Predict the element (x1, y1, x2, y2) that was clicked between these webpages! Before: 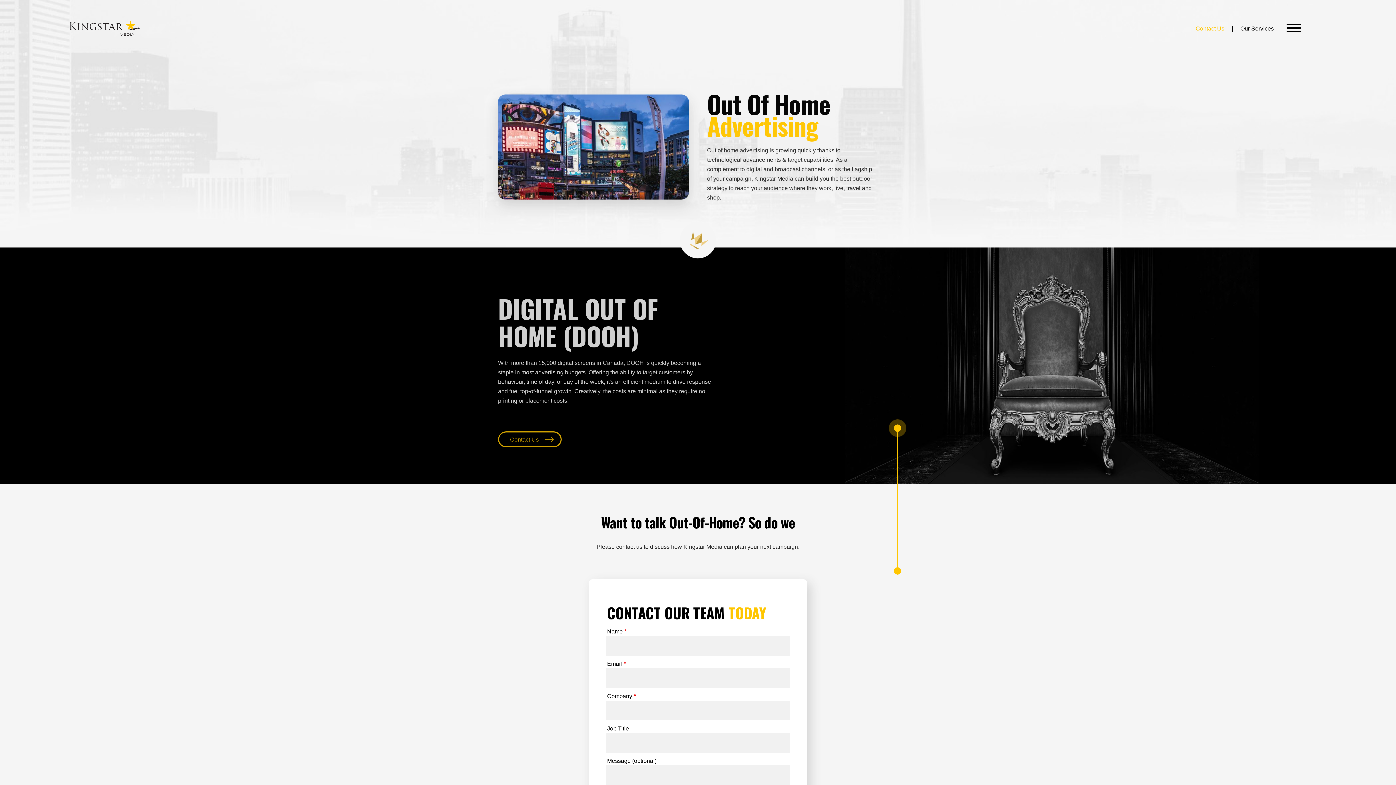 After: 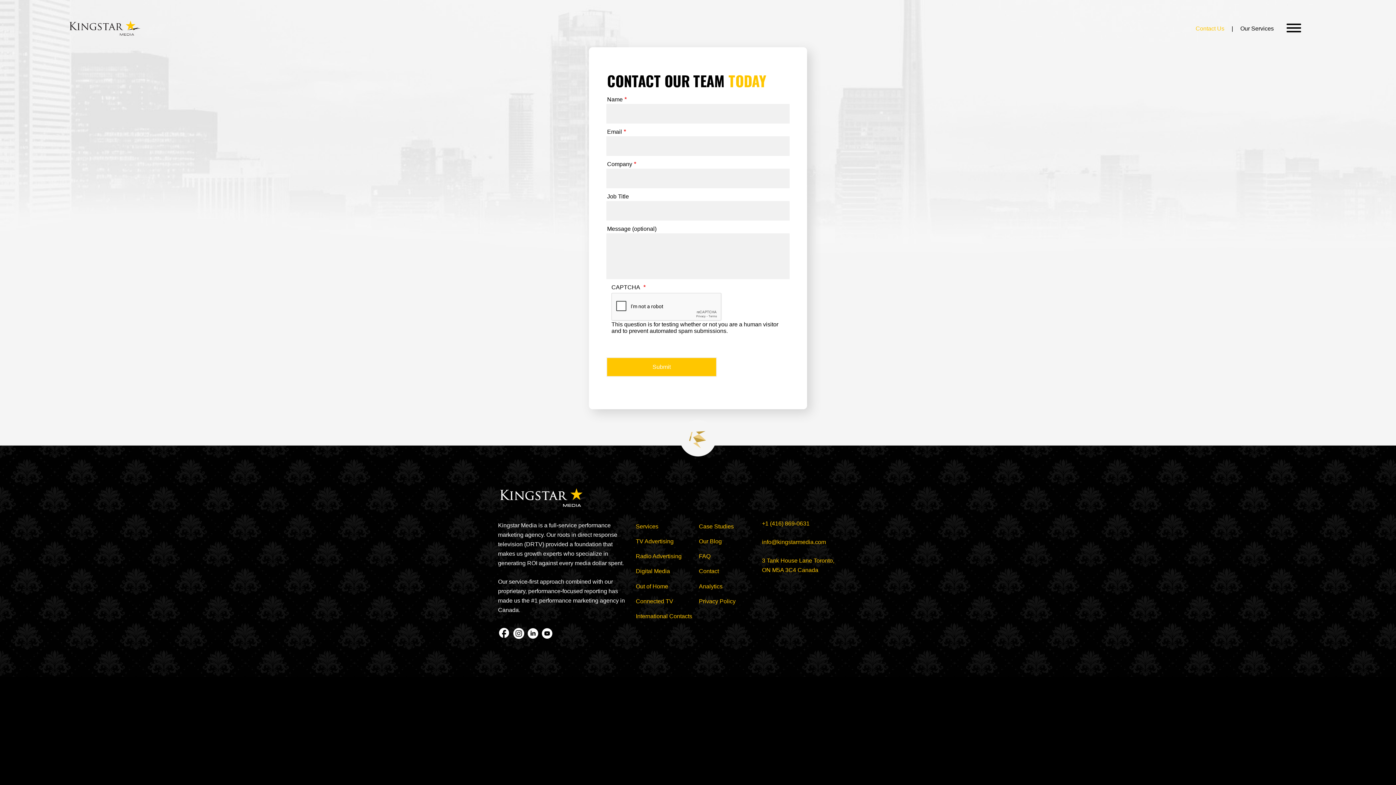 Action: label: Contact Us bbox: (498, 431, 561, 447)